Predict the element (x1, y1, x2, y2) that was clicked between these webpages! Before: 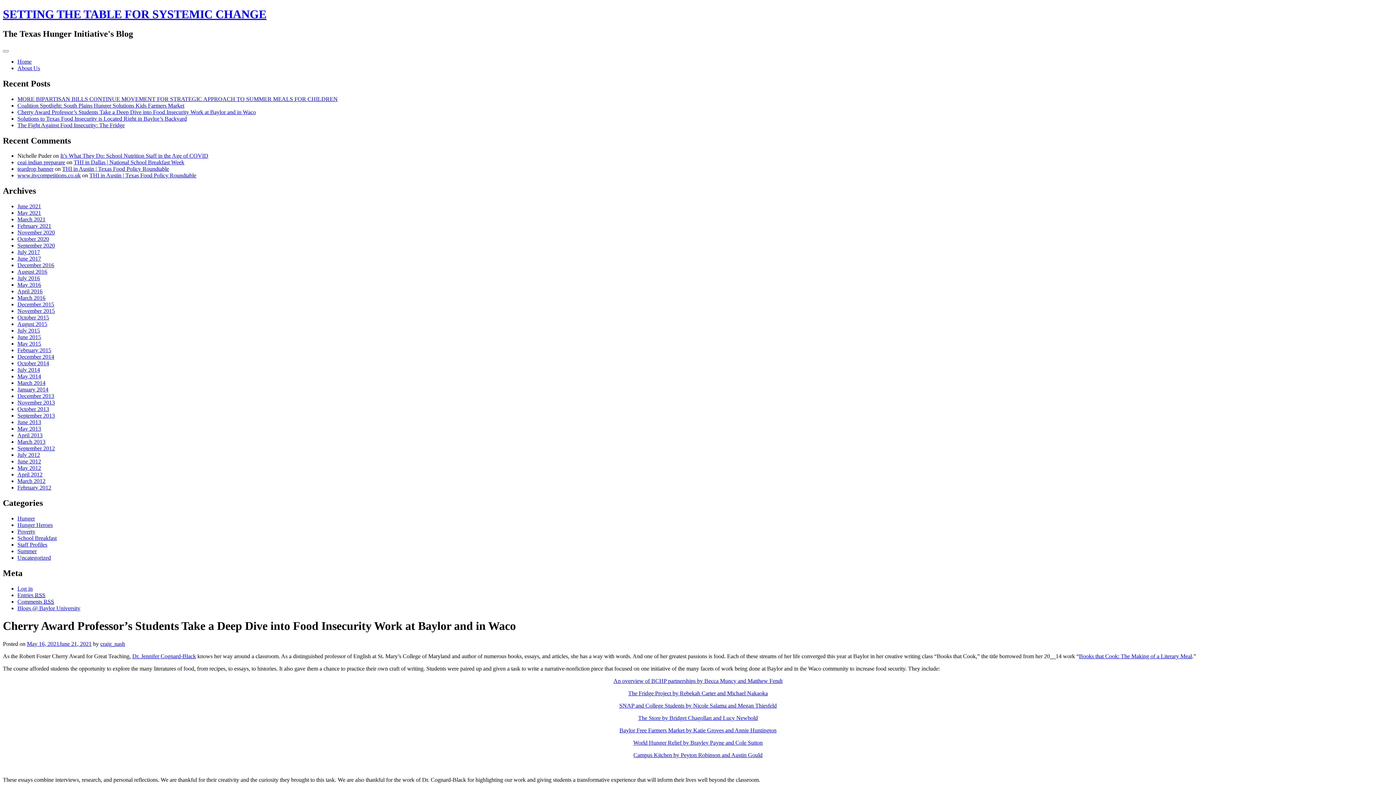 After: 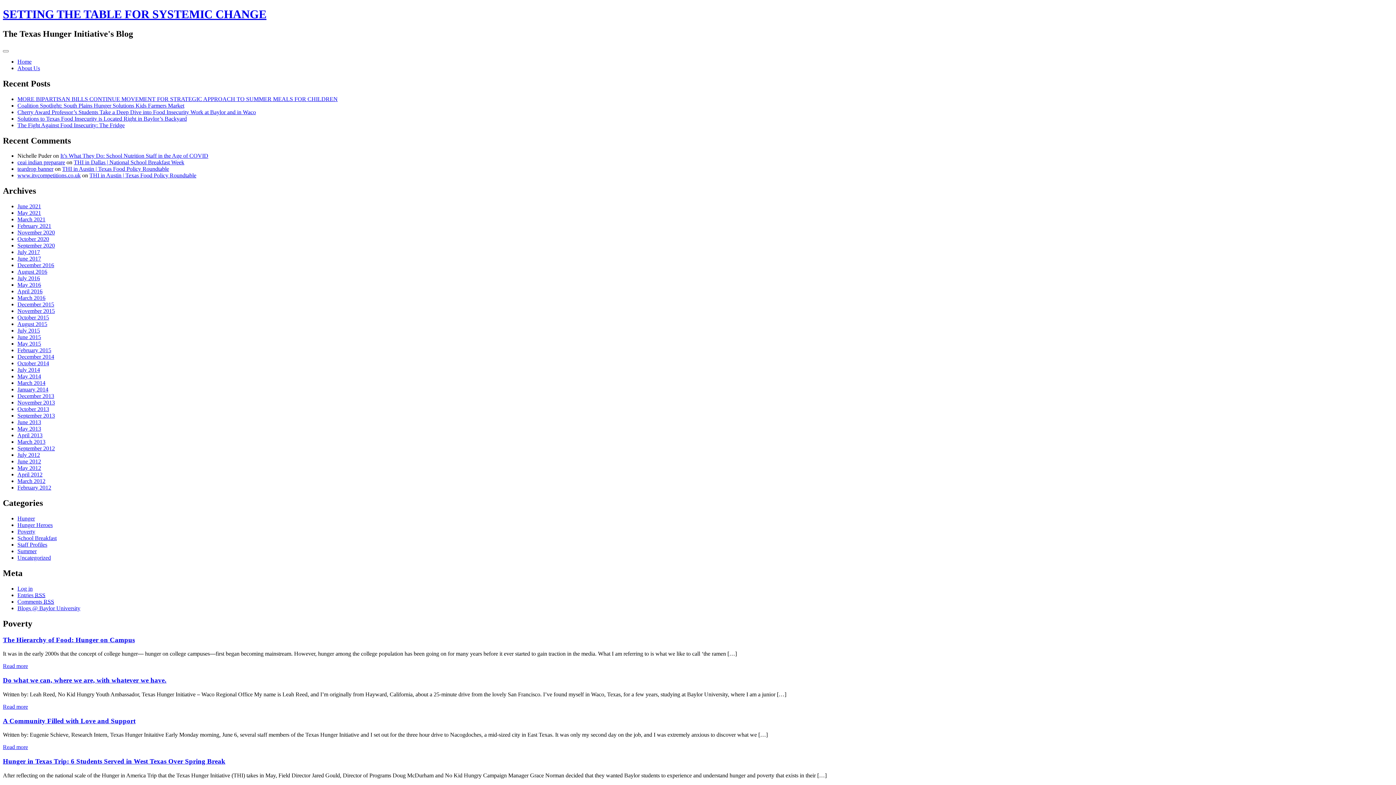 Action: bbox: (17, 528, 35, 534) label: Poverty